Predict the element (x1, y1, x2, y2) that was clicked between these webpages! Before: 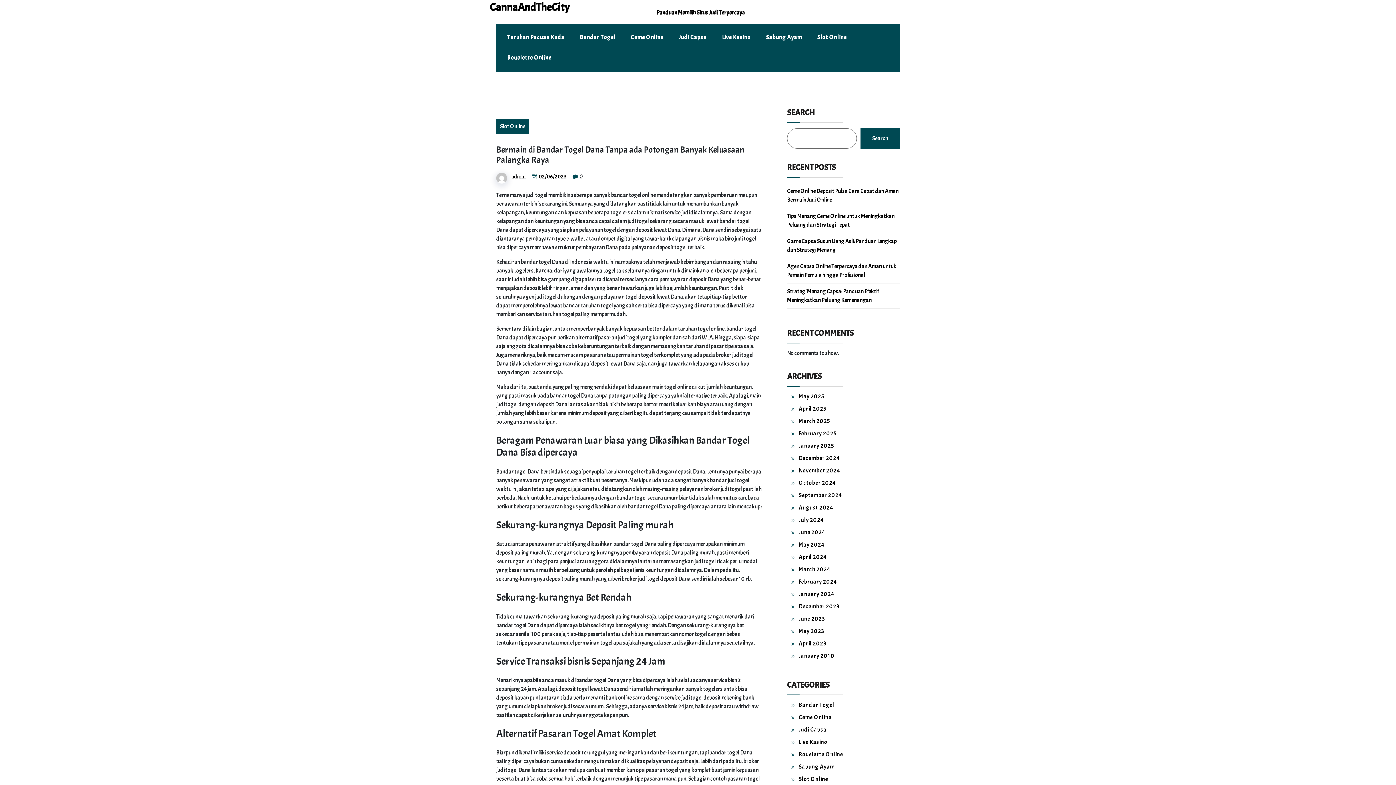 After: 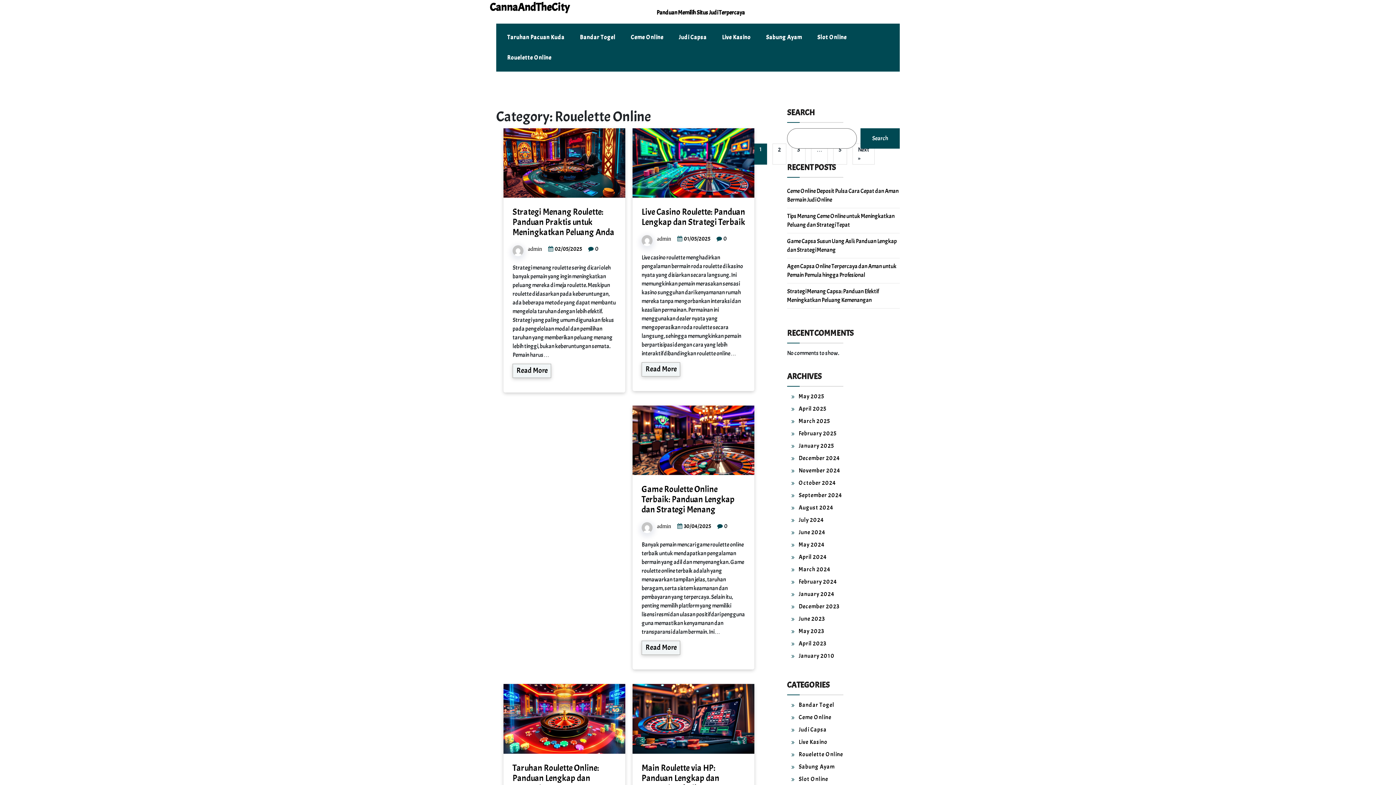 Action: label: Rouelette Online bbox: (798, 751, 843, 758)